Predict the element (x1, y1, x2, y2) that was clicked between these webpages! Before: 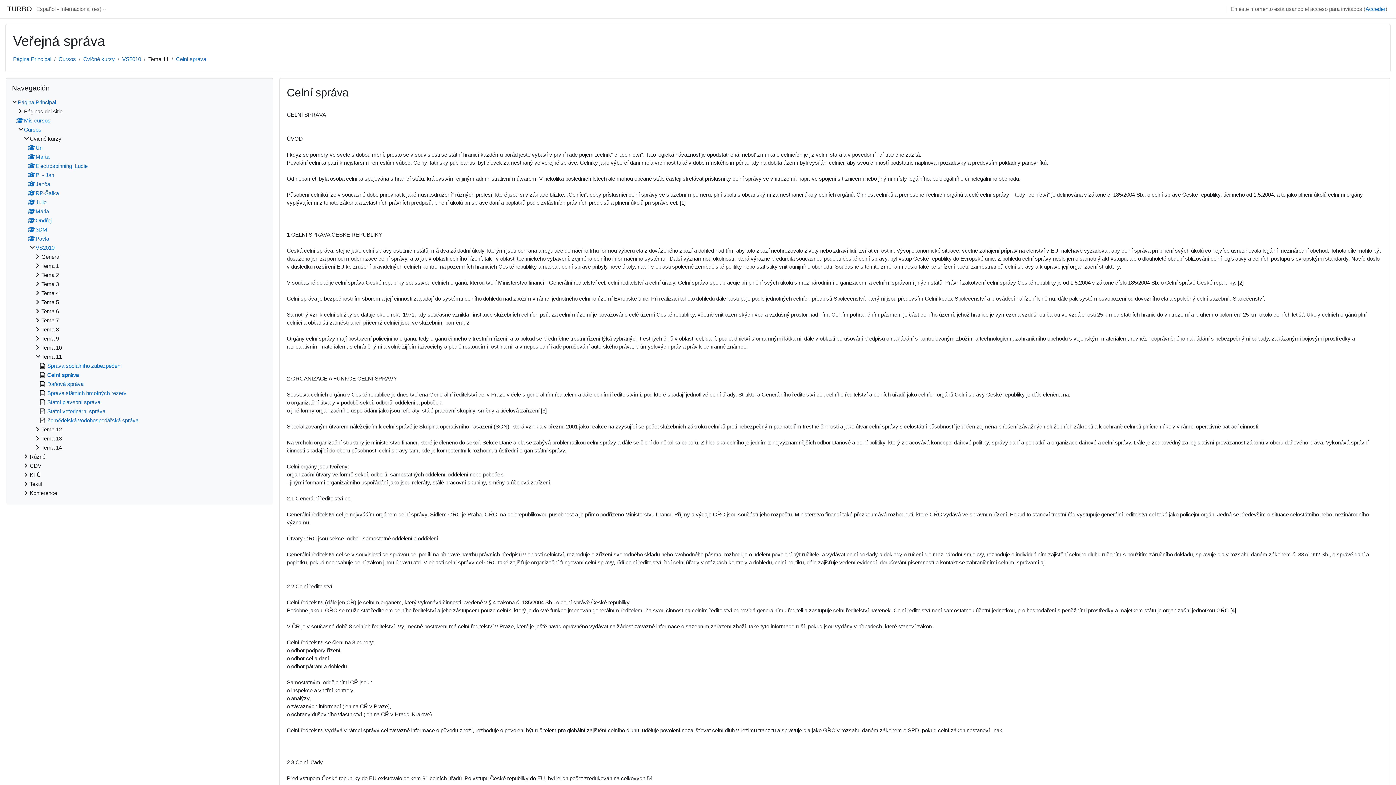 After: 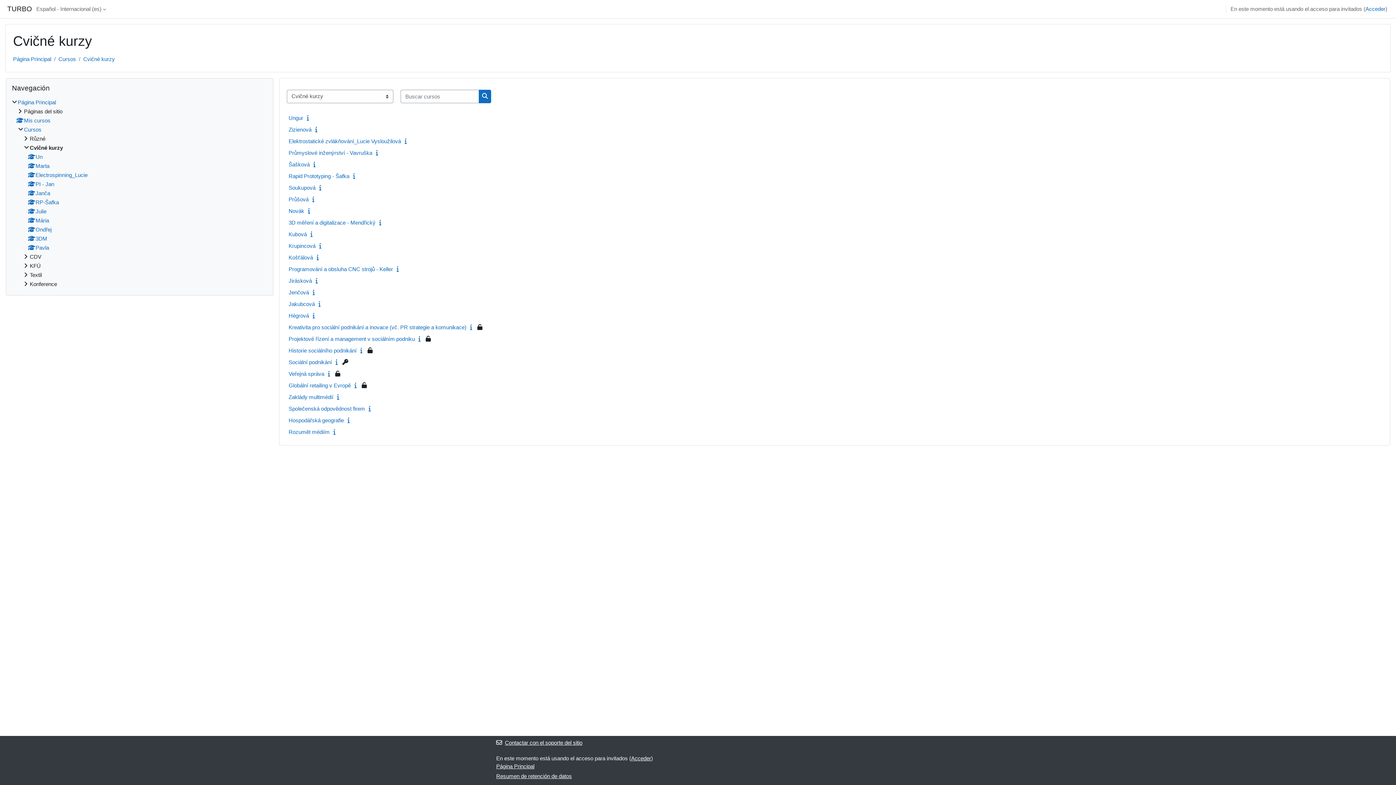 Action: label: Cvičné kurzy bbox: (83, 56, 114, 62)